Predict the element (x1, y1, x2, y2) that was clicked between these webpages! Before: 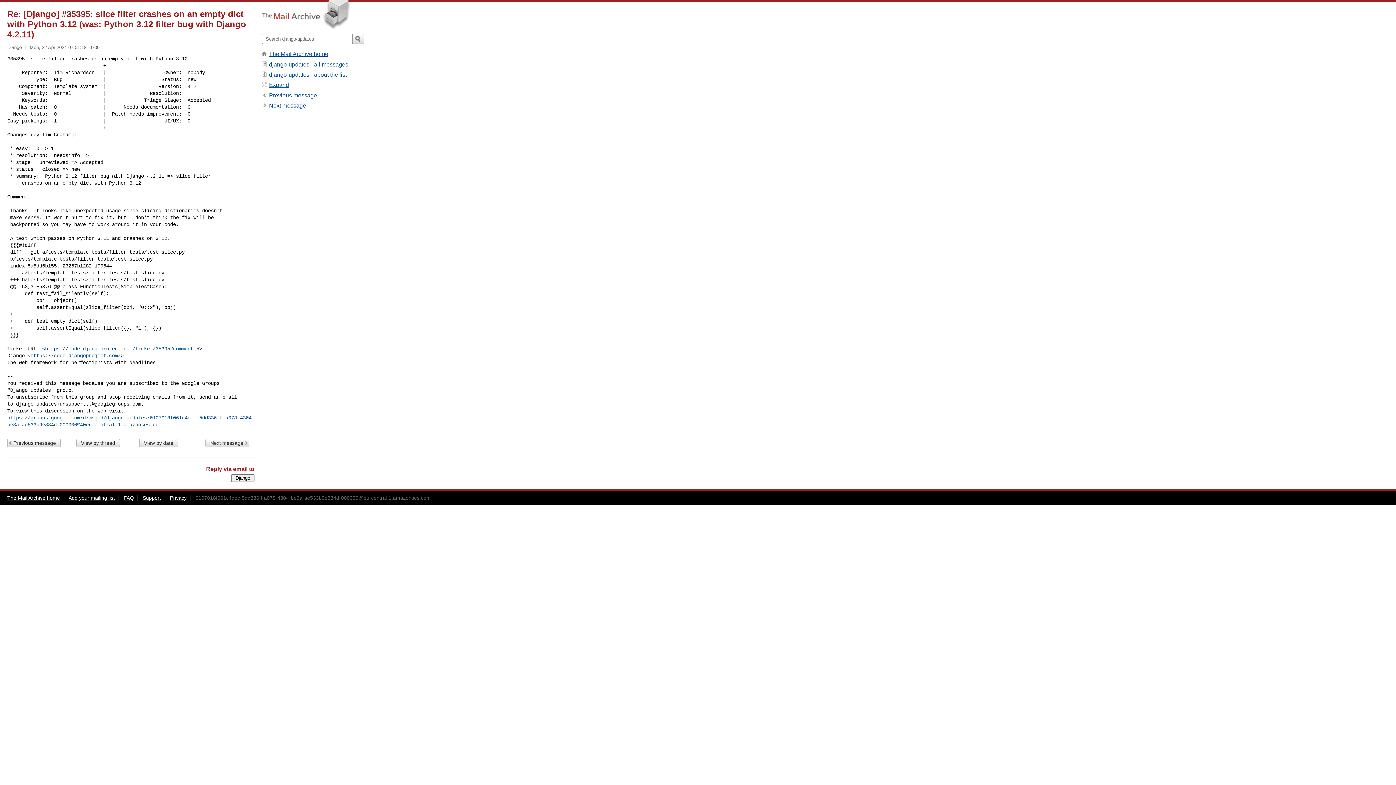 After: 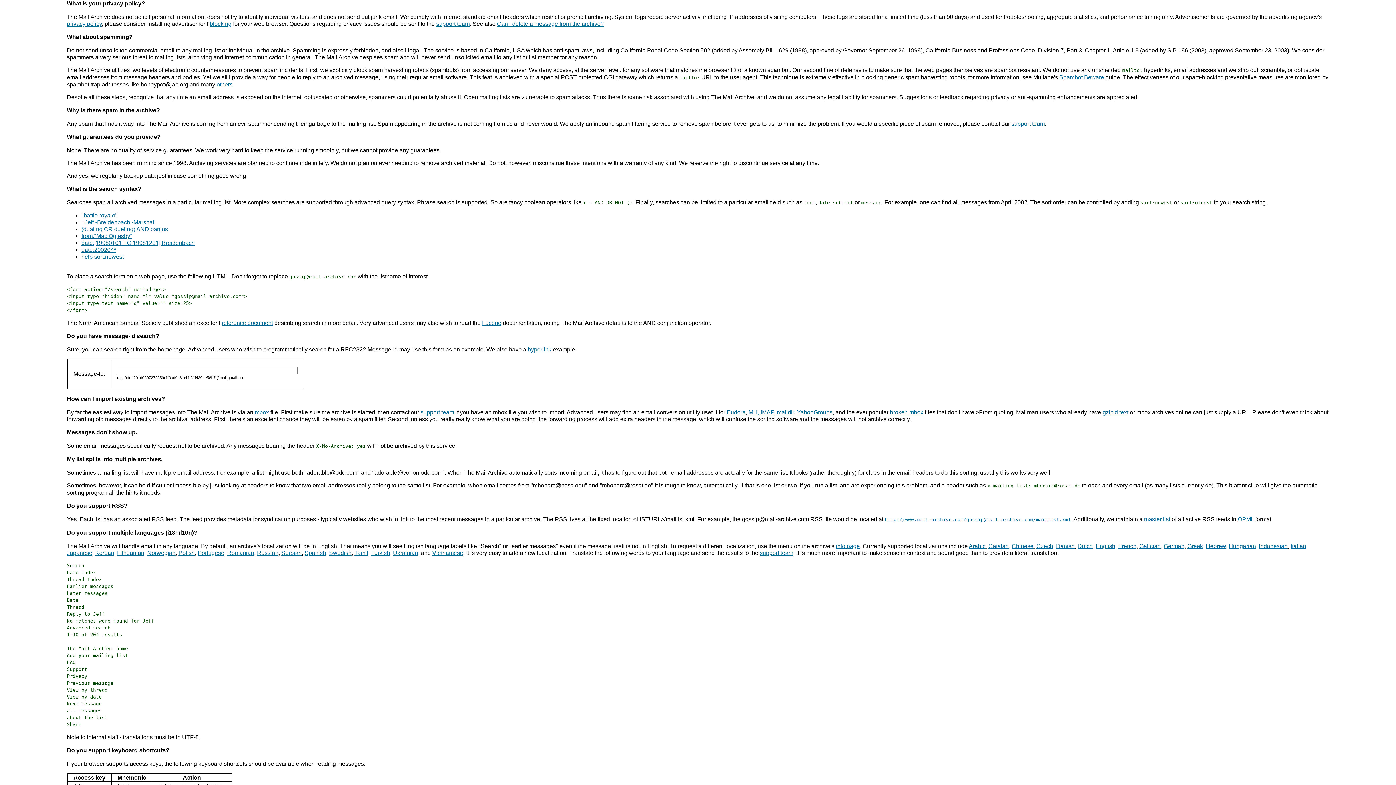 Action: label: Privacy bbox: (169, 495, 186, 501)